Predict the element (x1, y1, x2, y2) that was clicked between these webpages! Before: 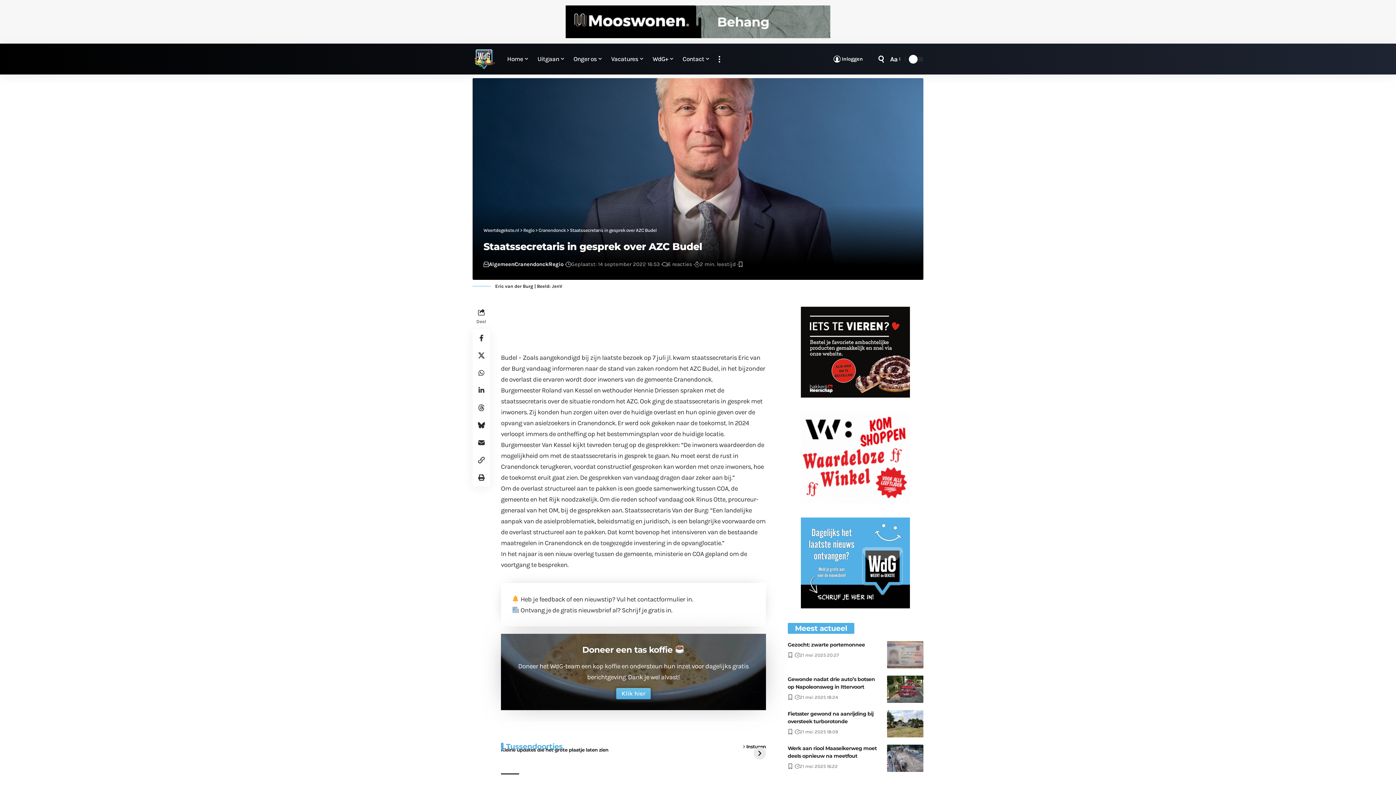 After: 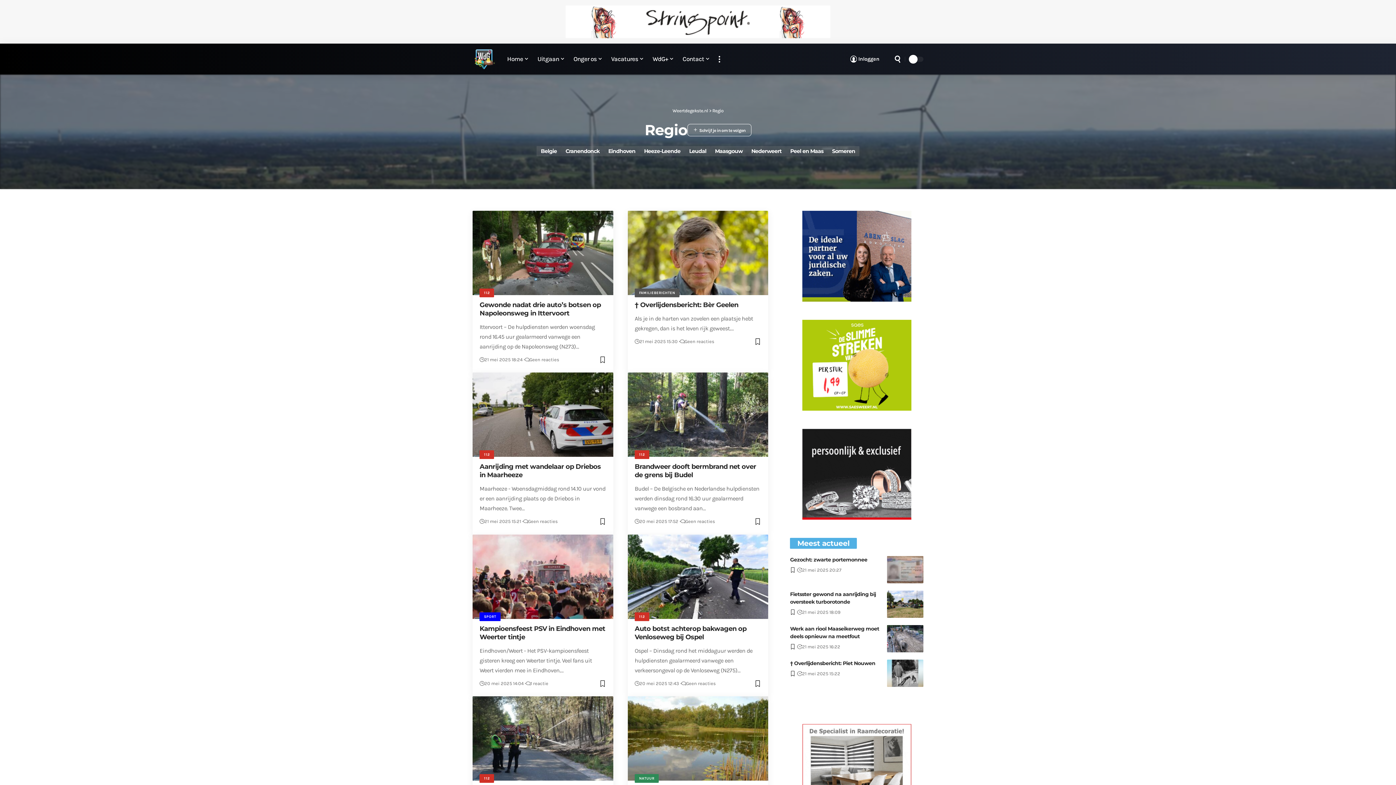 Action: label: Regio bbox: (549, 260, 563, 269)